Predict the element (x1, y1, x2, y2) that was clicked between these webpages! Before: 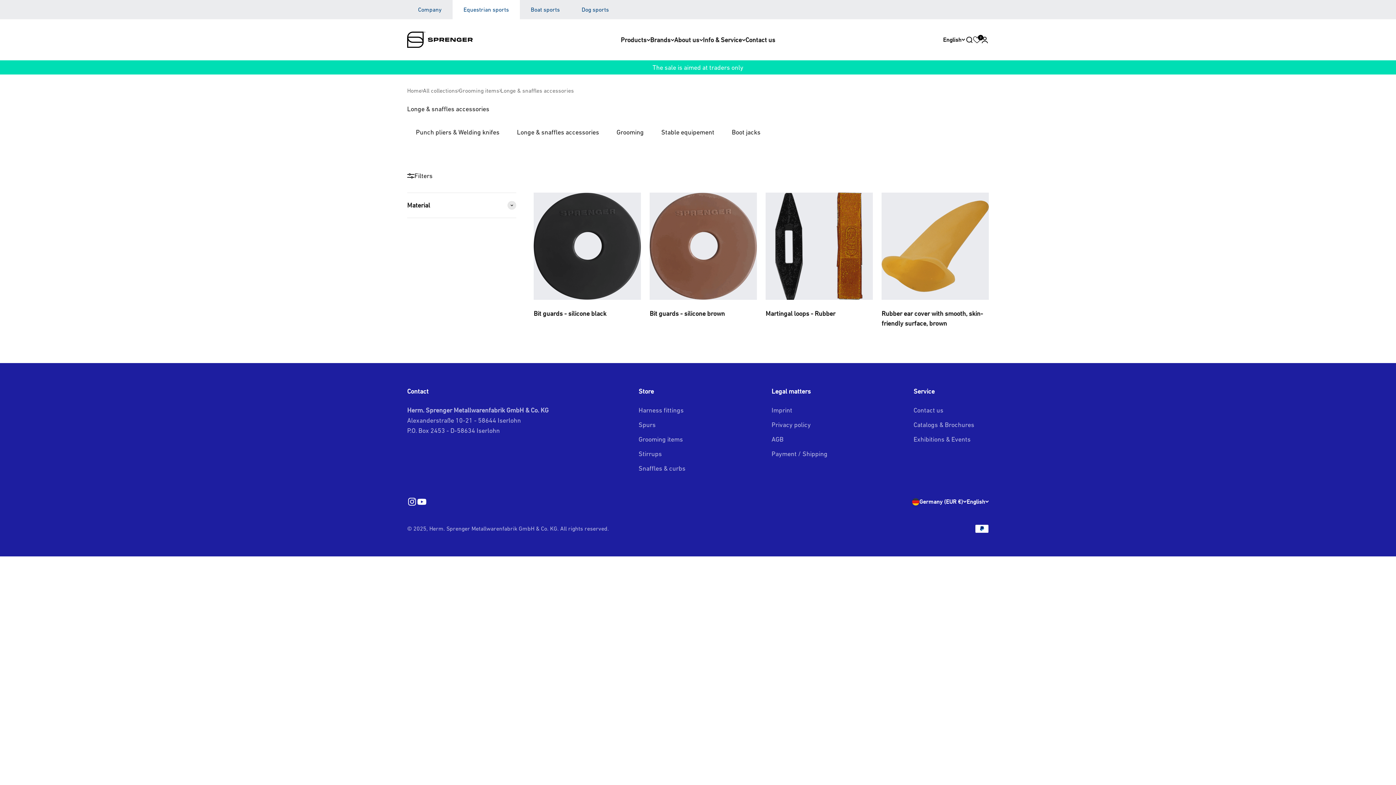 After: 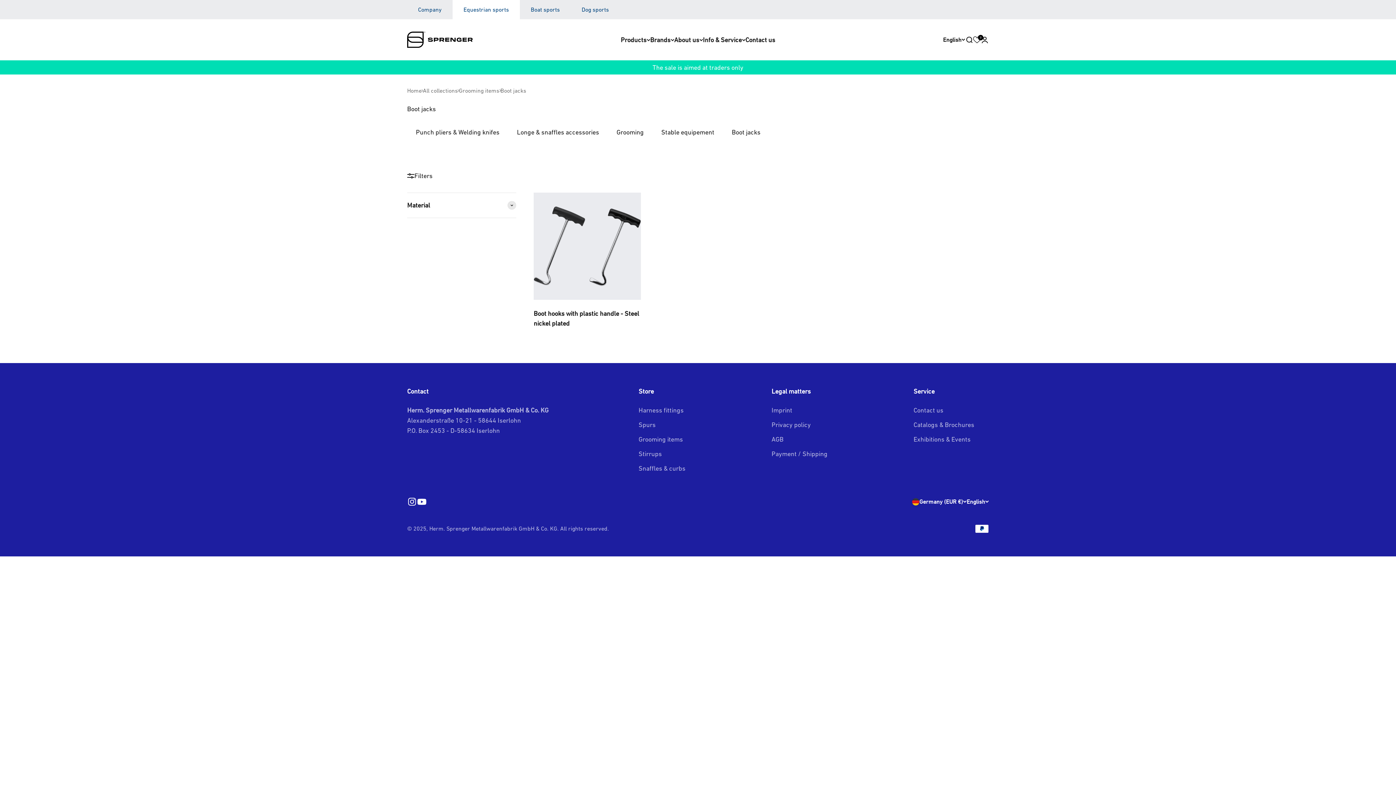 Action: label: Boot jacks bbox: (723, 122, 769, 141)